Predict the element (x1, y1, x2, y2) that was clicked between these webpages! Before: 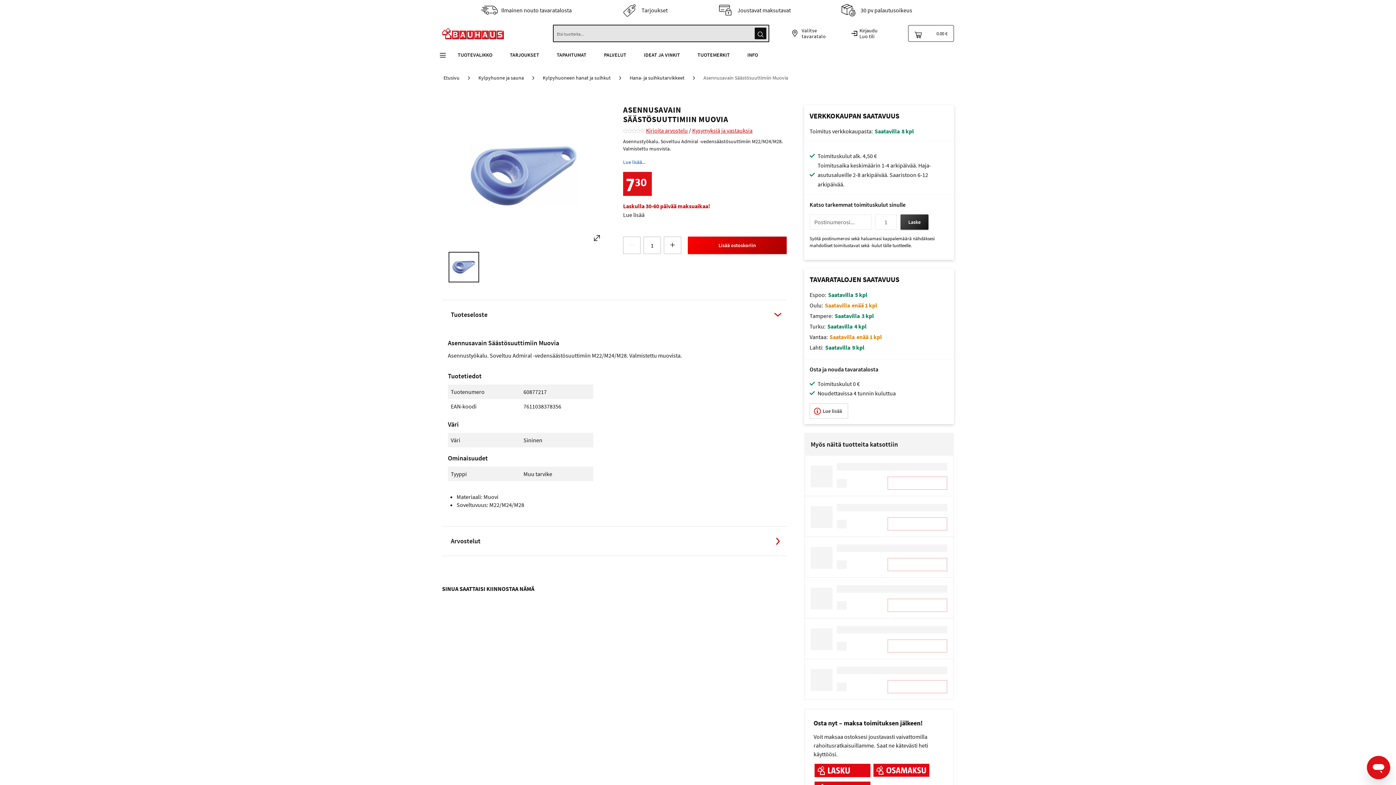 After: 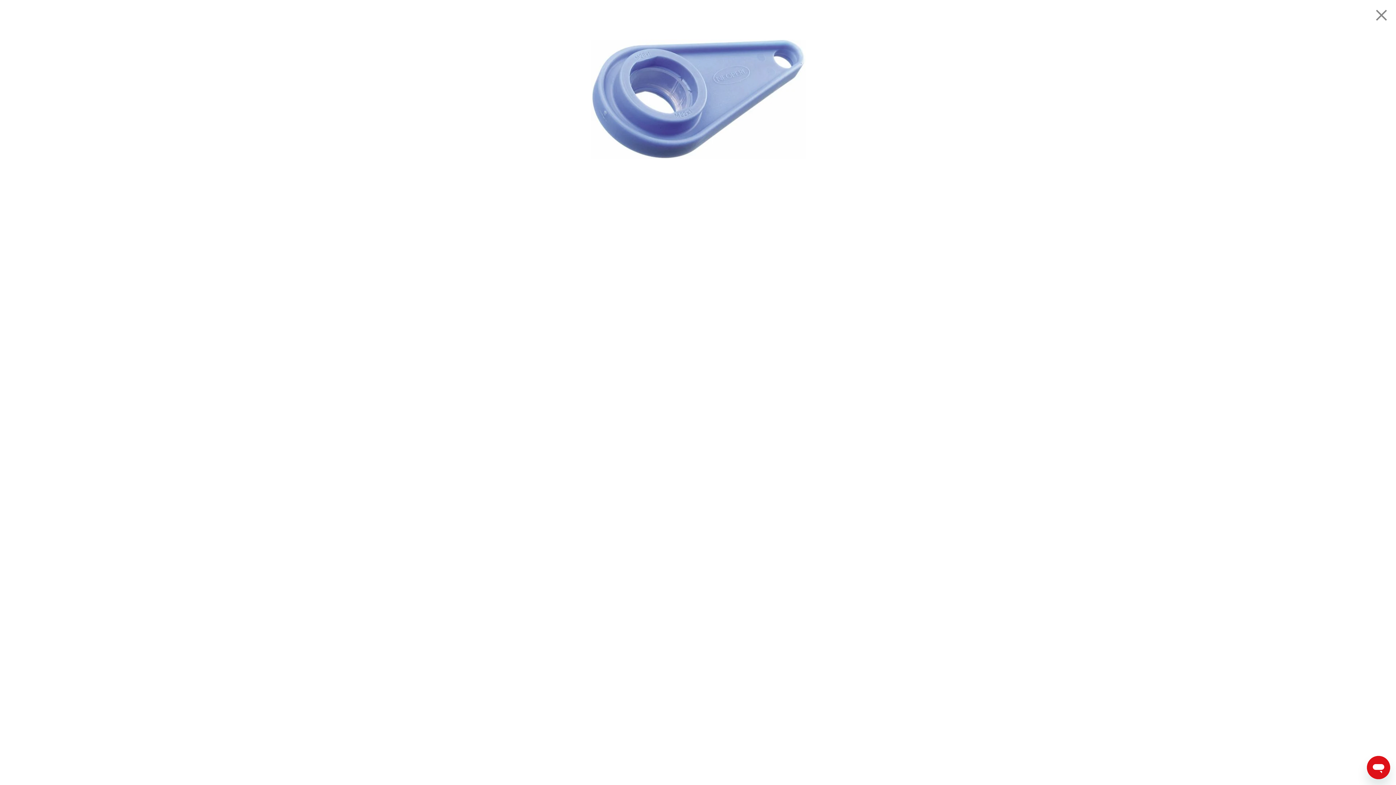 Action: bbox: (588, 229, 605, 246)